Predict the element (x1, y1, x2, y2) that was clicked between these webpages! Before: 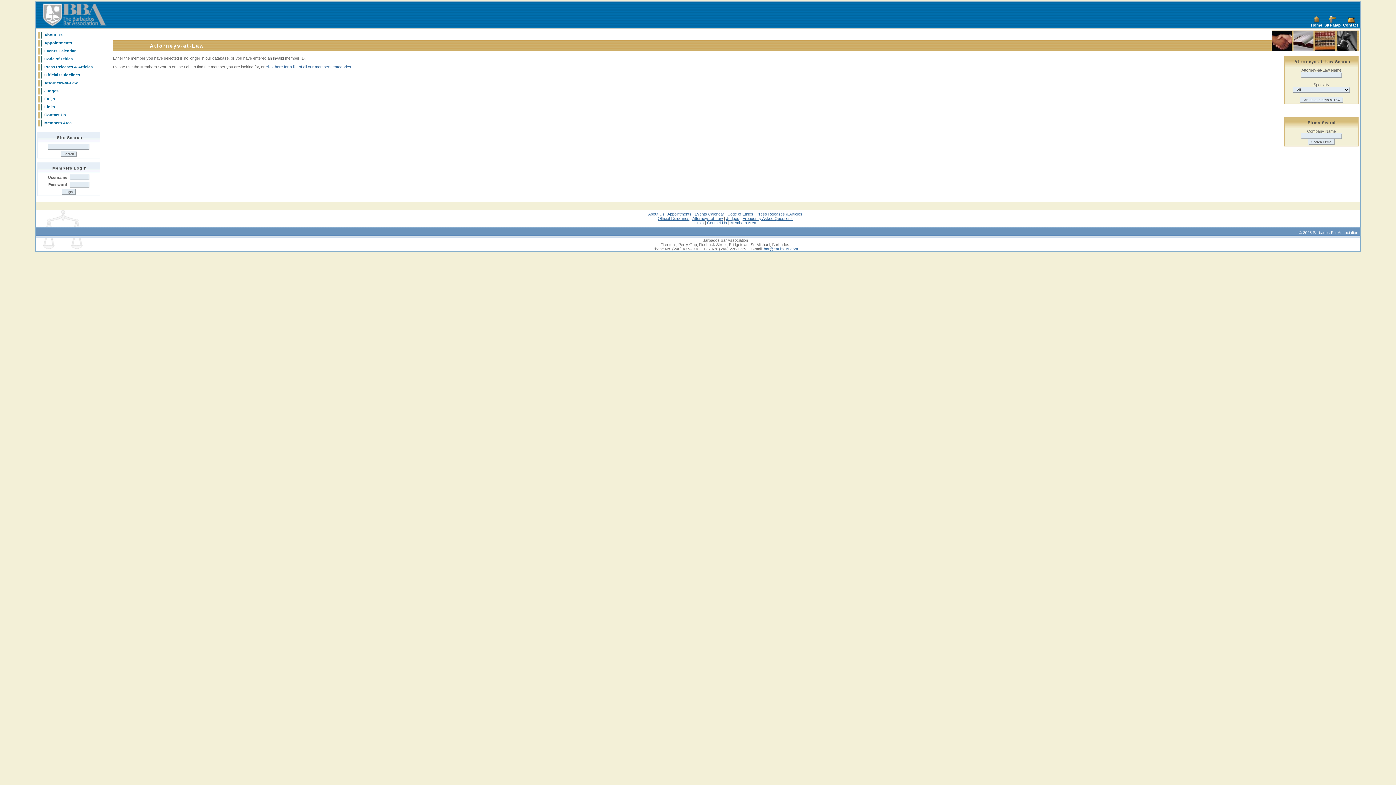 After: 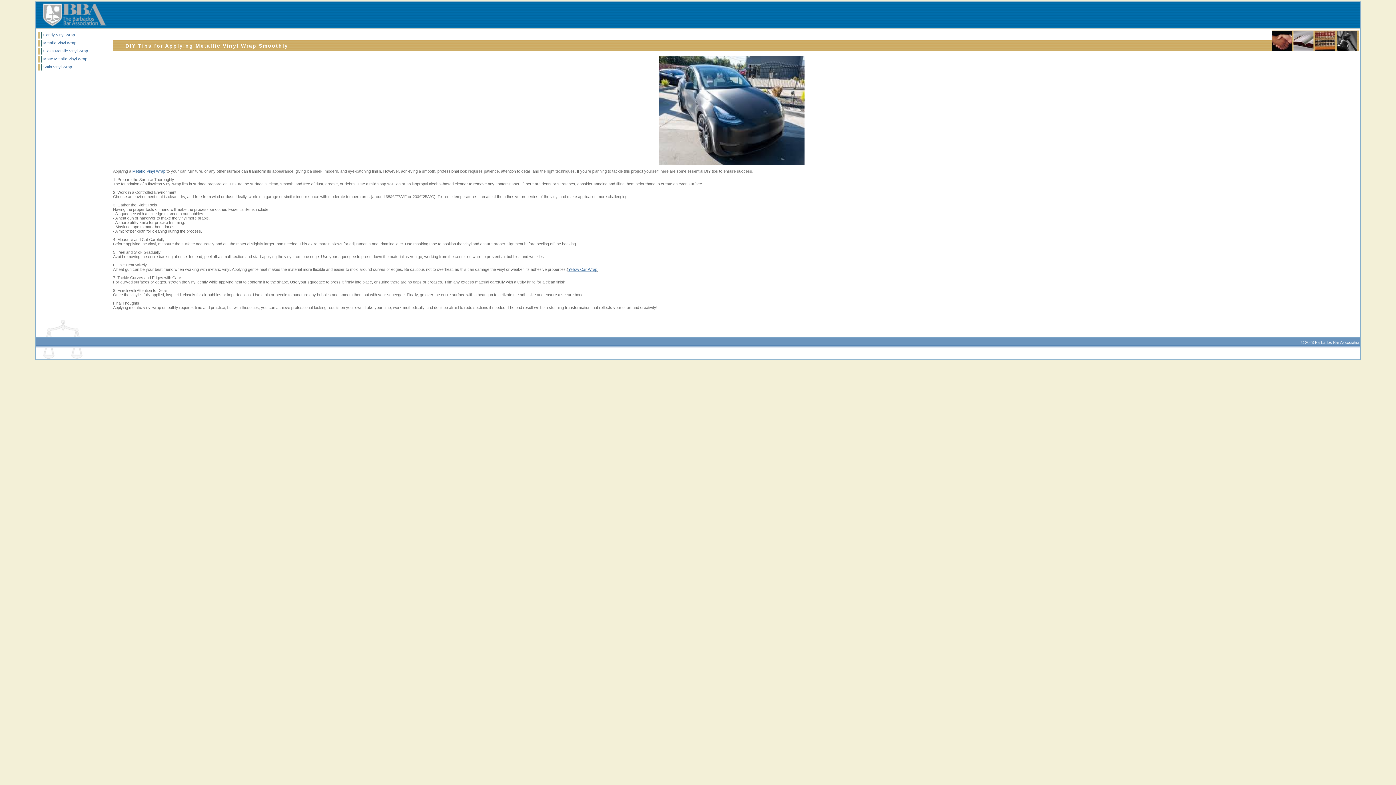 Action: label: Metallic Vinyl Wrap bbox: (837, 210, 870, 214)